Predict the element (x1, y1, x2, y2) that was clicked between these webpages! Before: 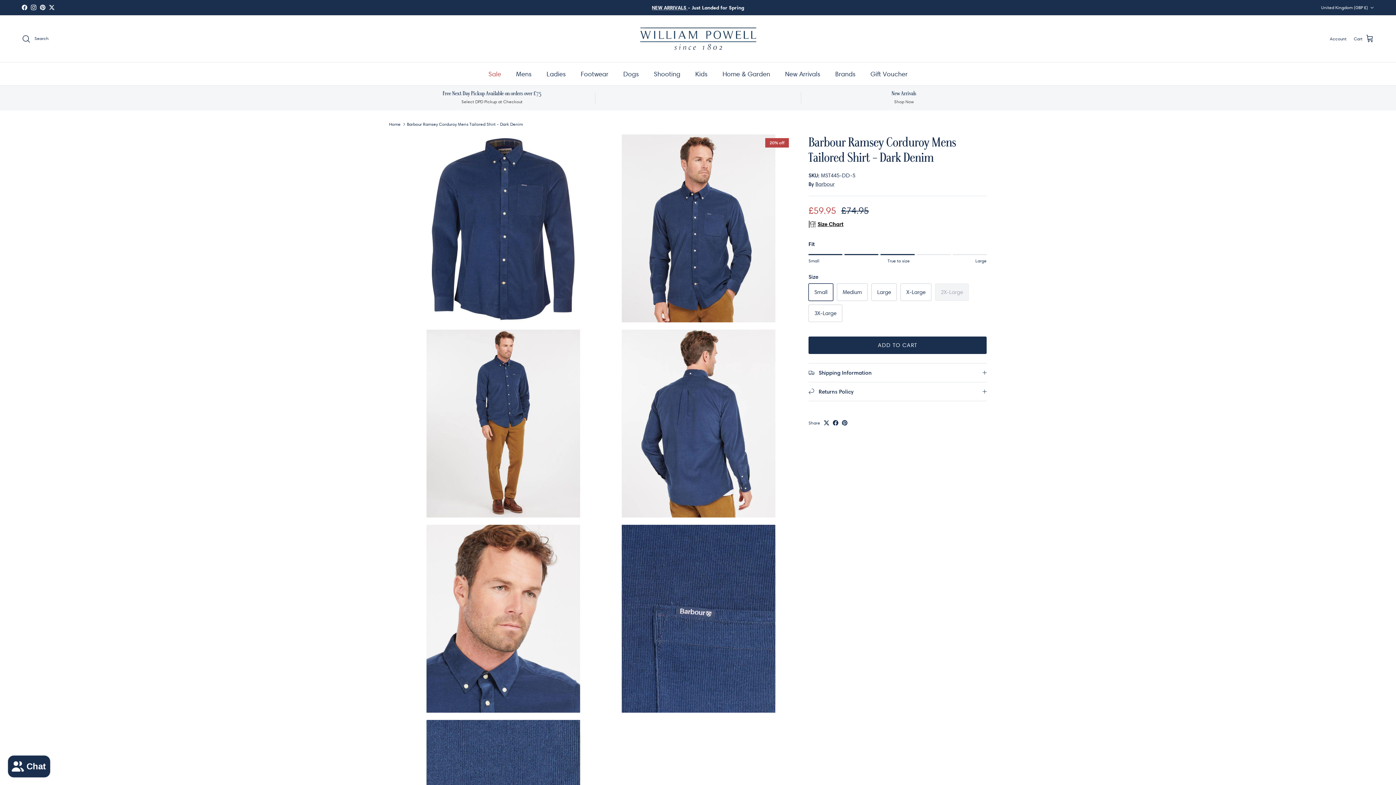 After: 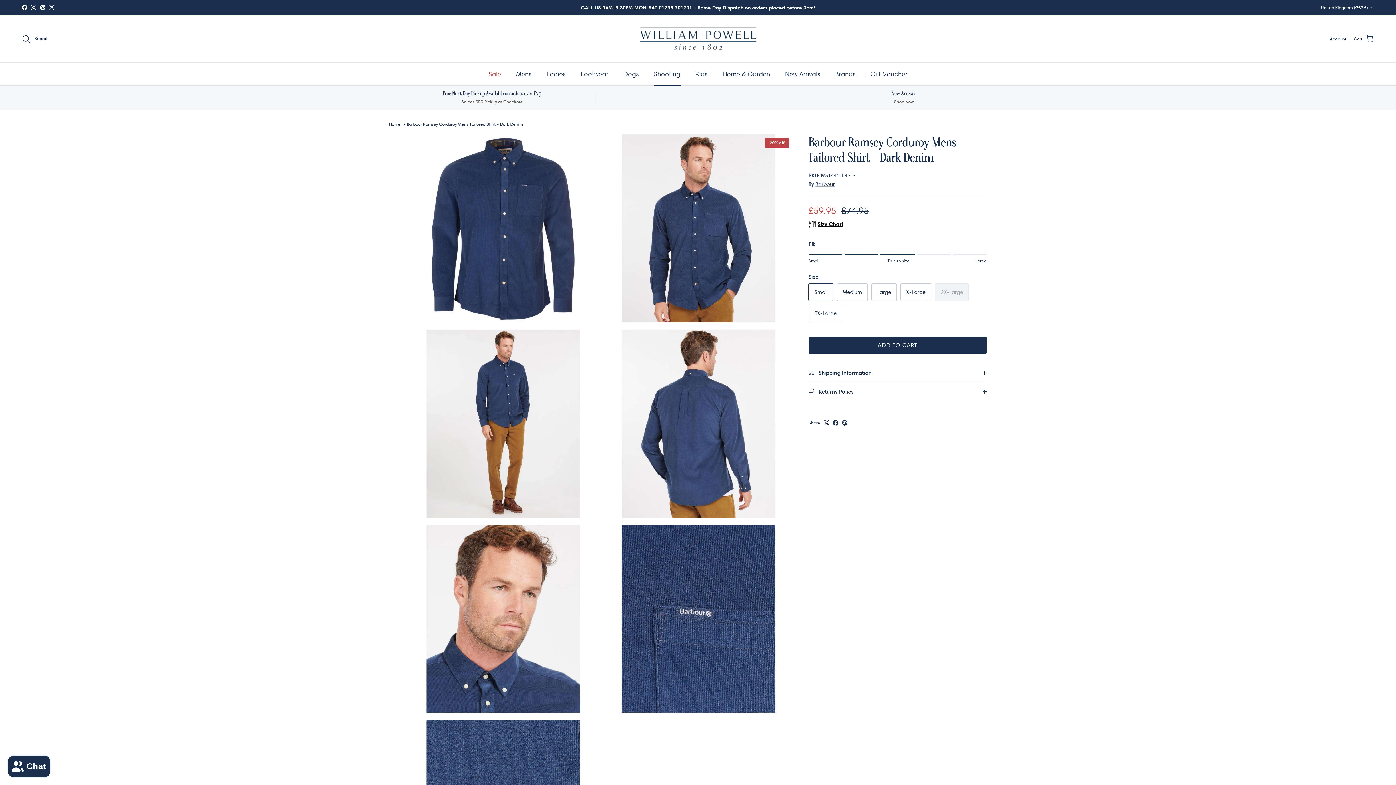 Action: bbox: (647, 62, 687, 85) label: Shooting